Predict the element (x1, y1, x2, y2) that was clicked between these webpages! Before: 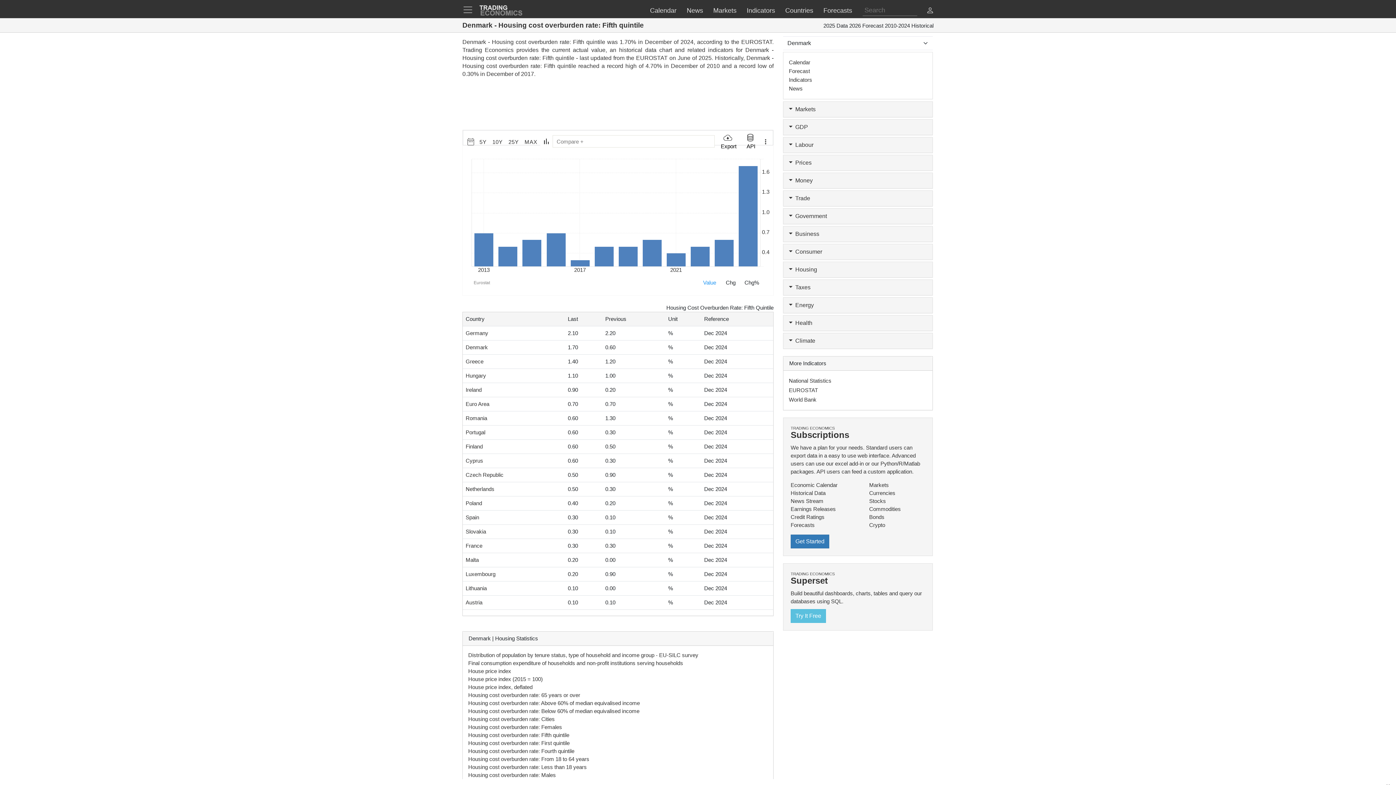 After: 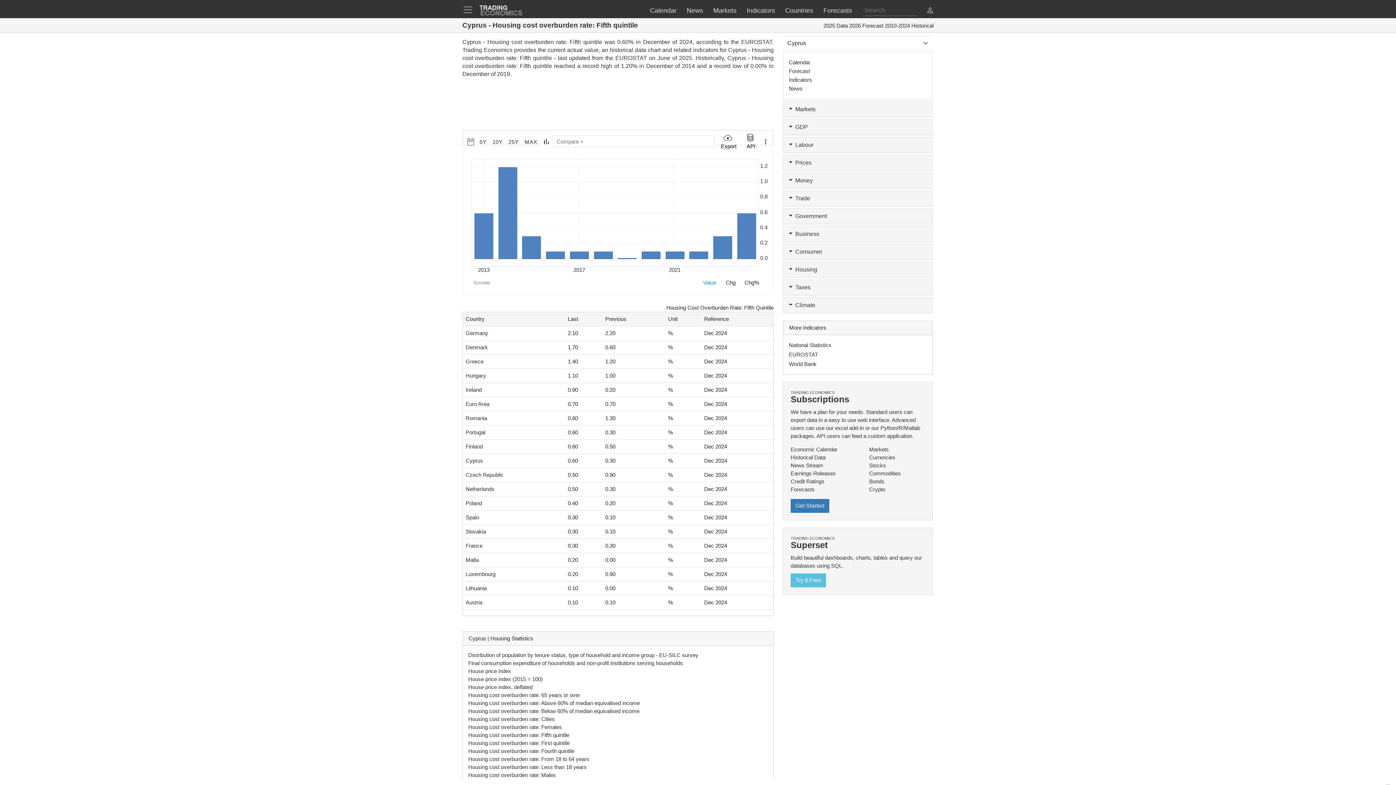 Action: label: Cyprus bbox: (465, 457, 483, 464)